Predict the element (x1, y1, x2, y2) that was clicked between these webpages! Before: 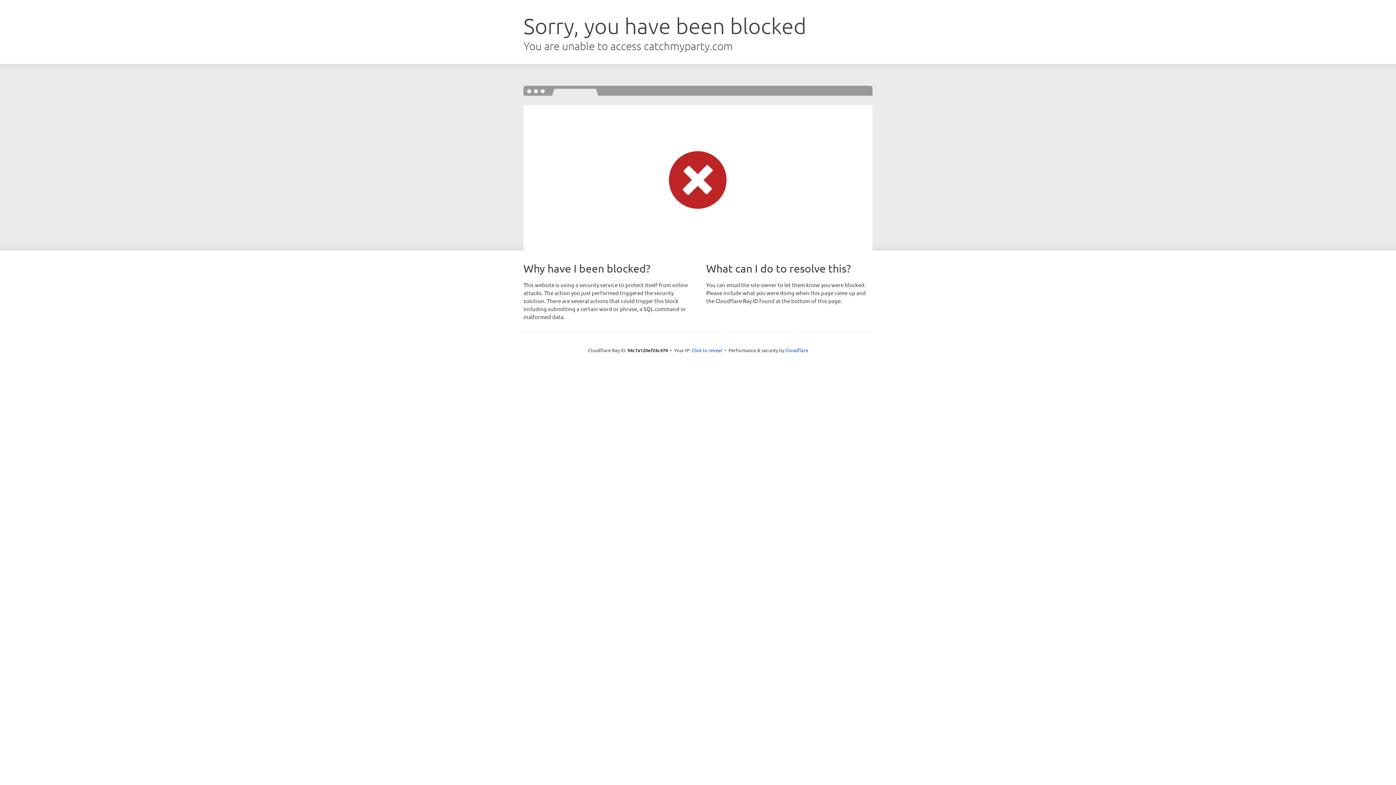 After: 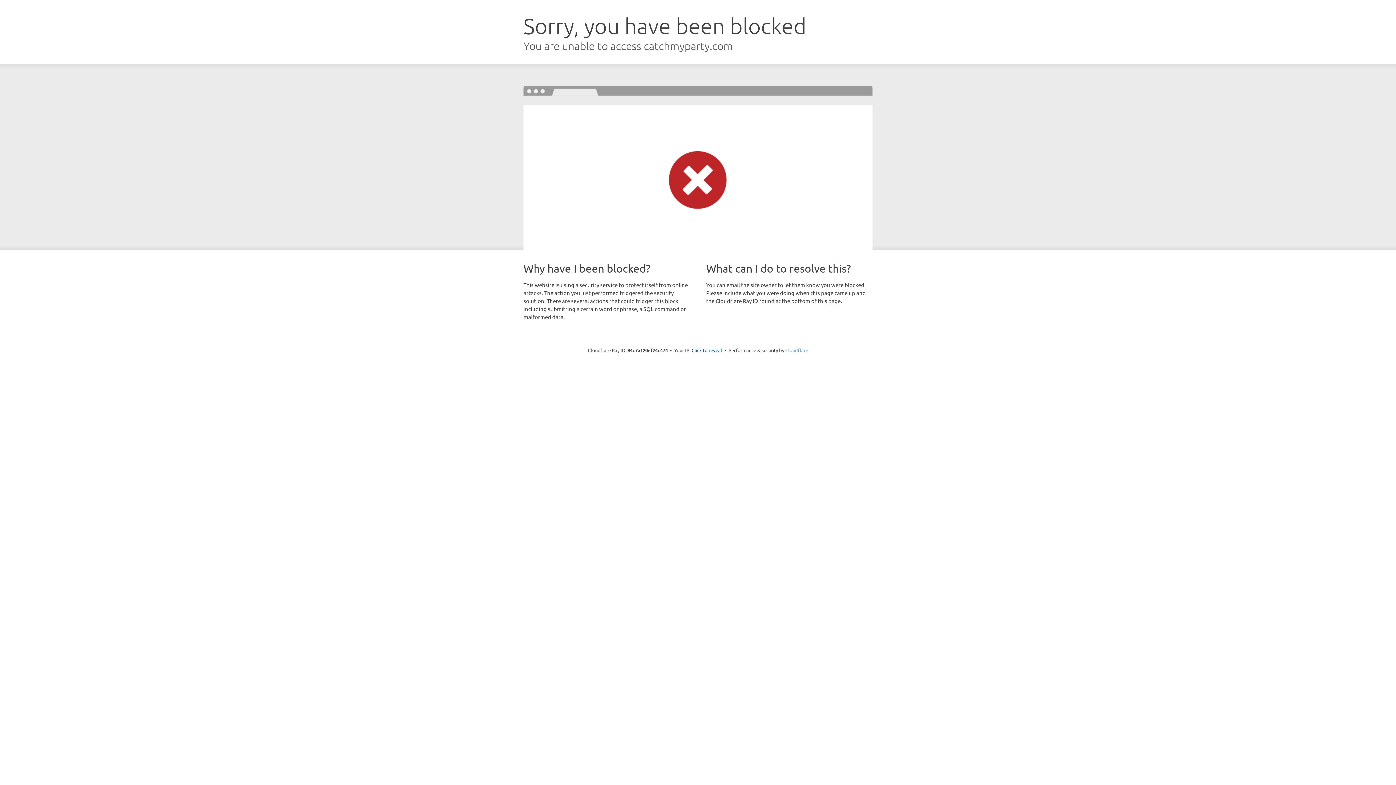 Action: bbox: (785, 347, 808, 353) label: Cloudflare